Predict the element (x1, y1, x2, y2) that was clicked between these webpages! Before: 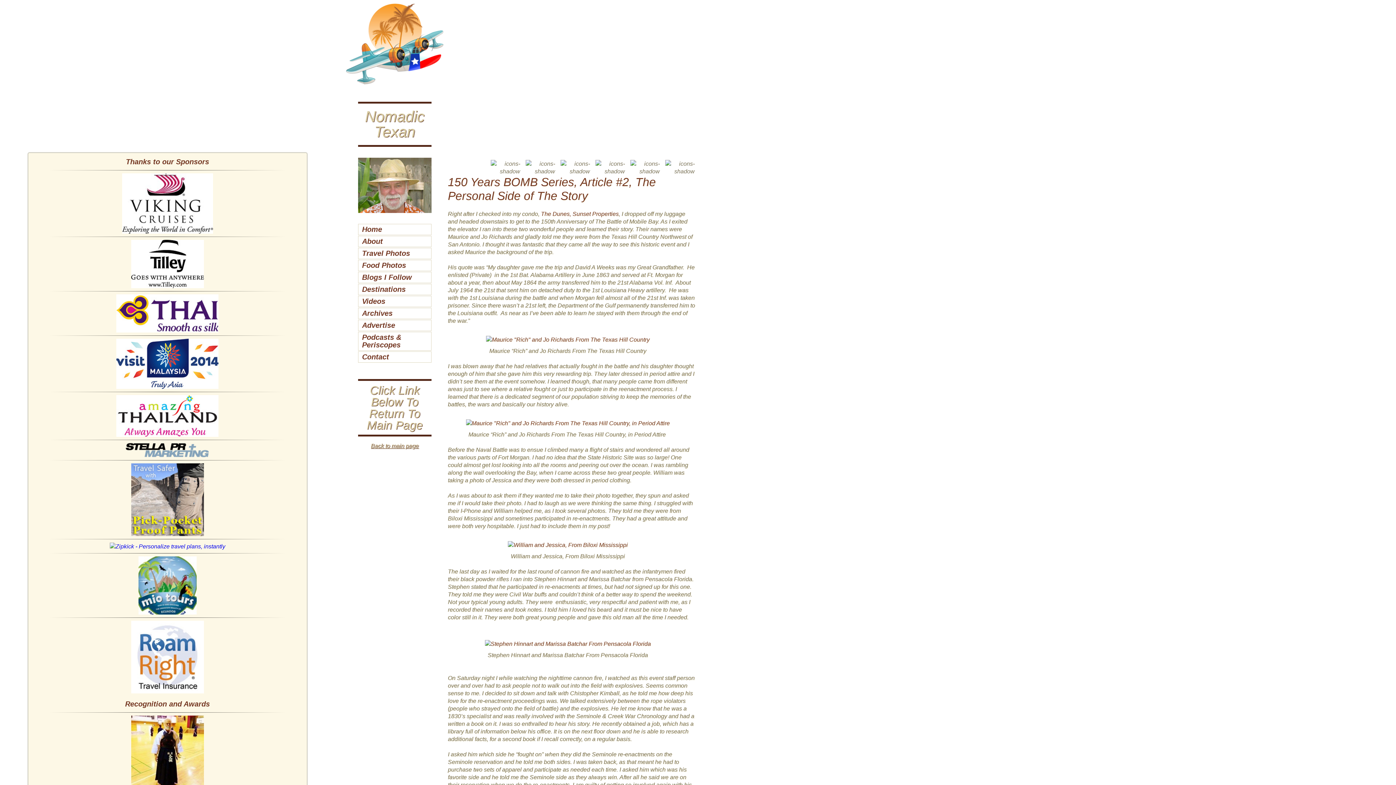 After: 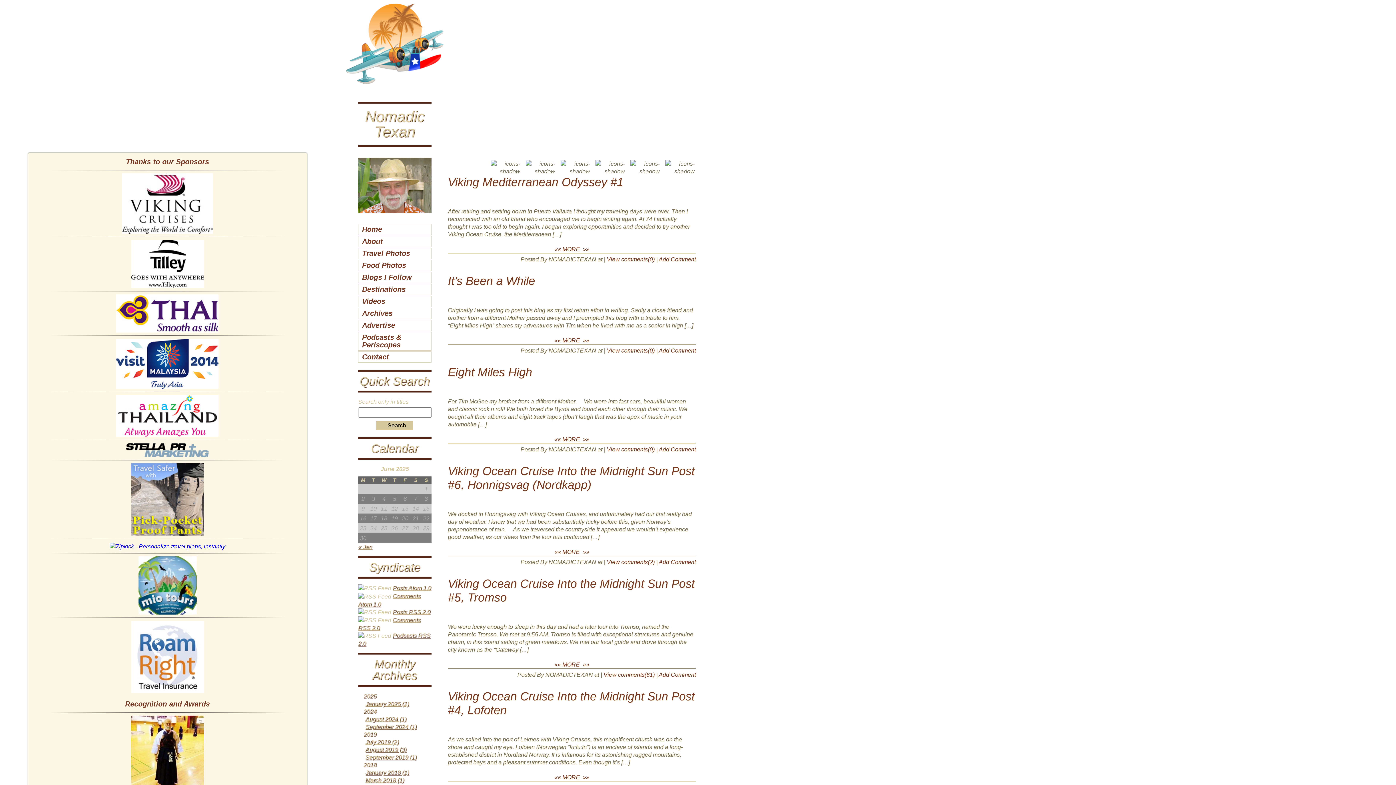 Action: bbox: (340, 40, 443, 46)